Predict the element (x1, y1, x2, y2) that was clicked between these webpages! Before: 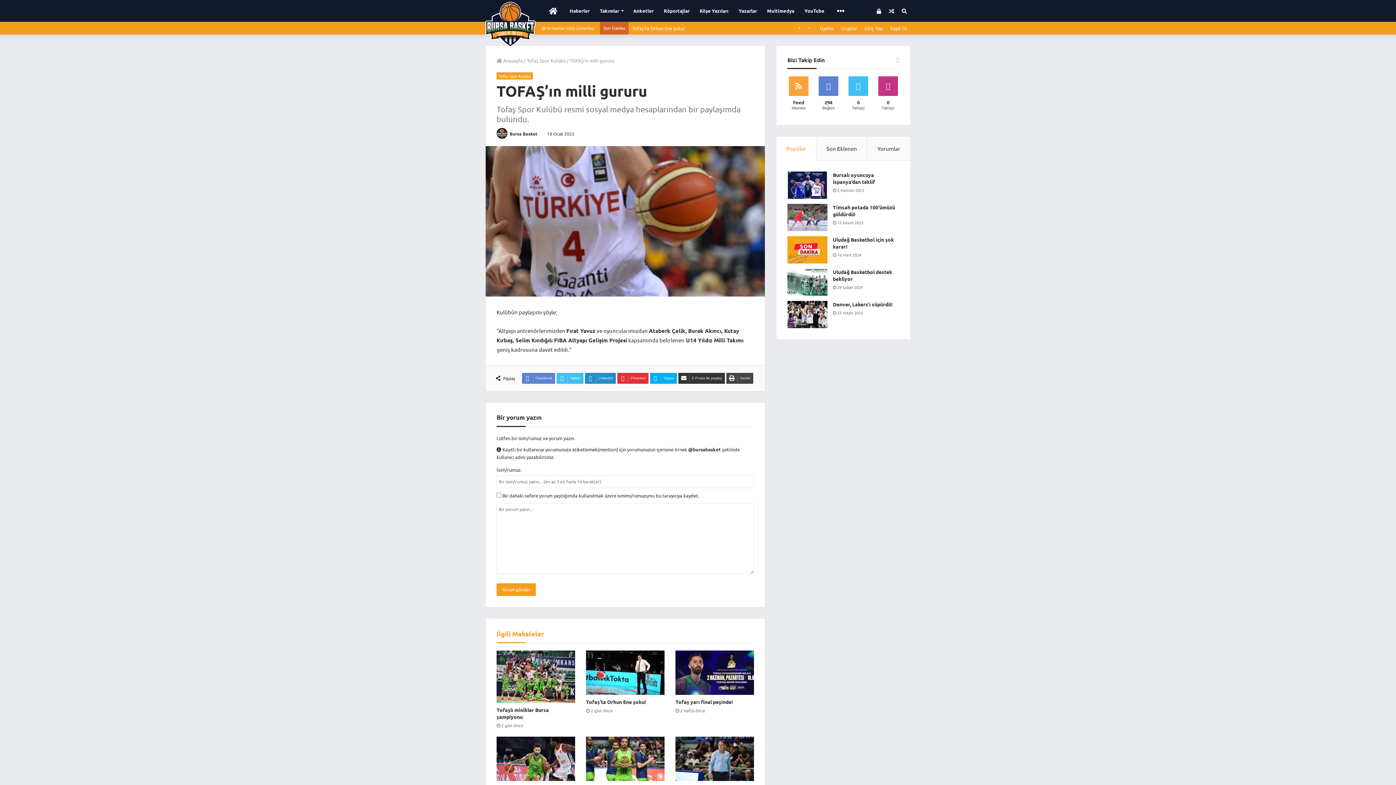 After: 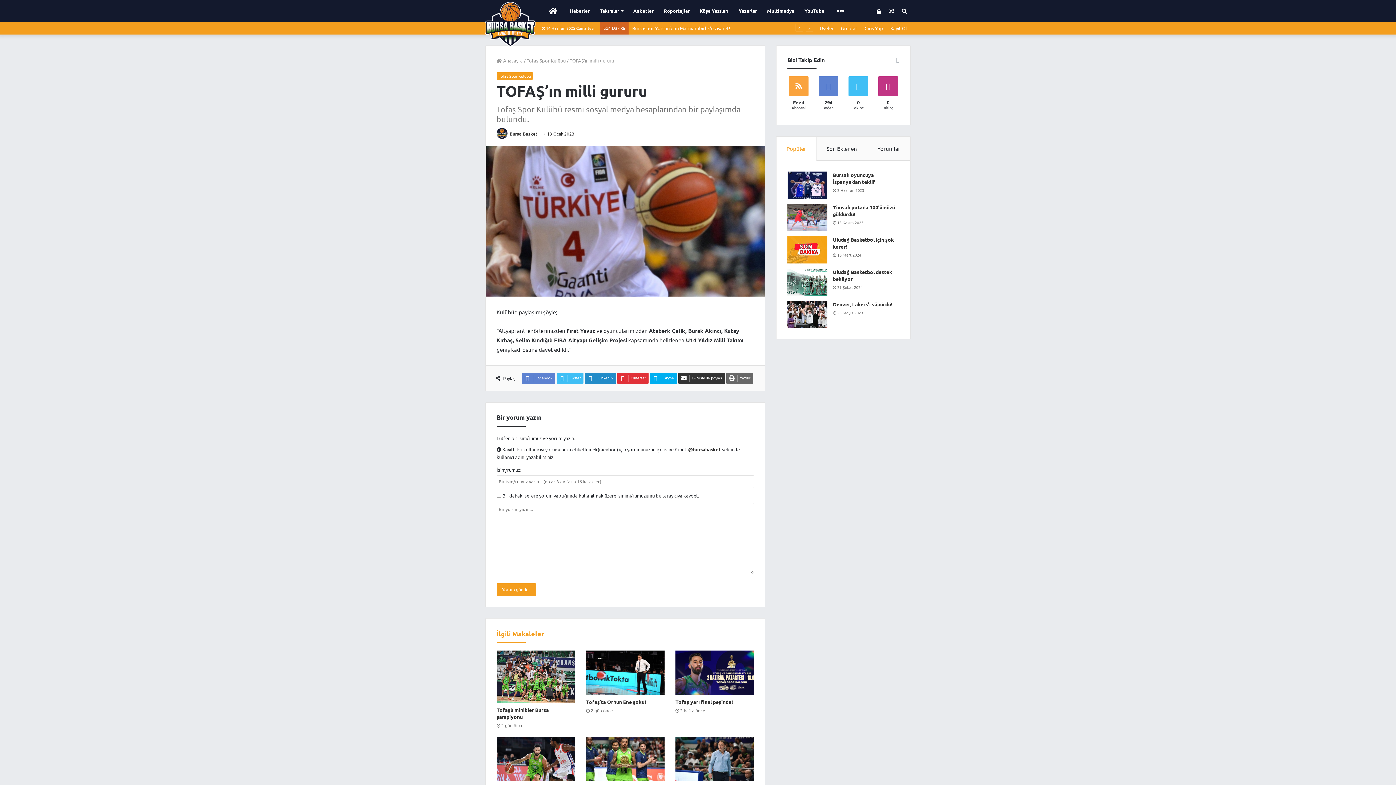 Action: bbox: (726, 373, 753, 383) label: Yazdır